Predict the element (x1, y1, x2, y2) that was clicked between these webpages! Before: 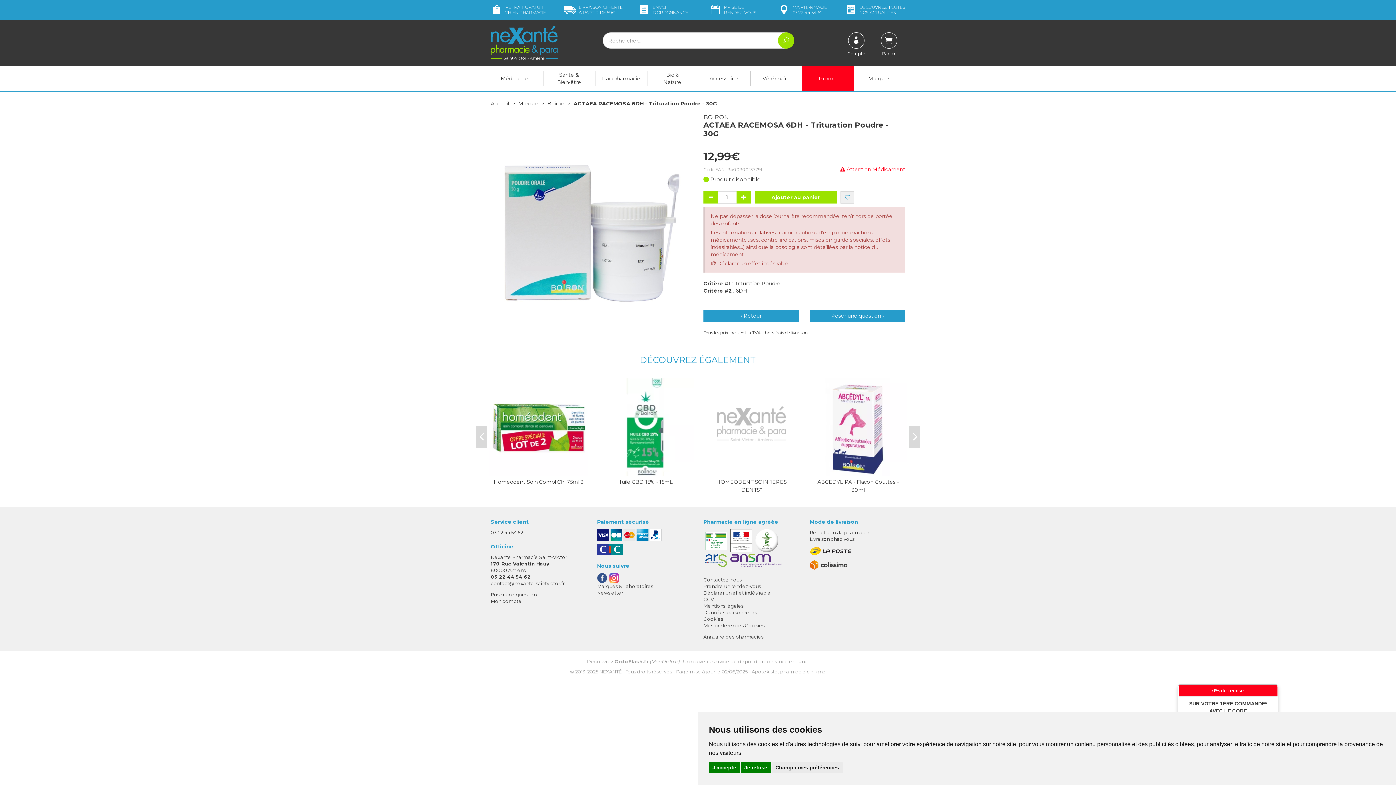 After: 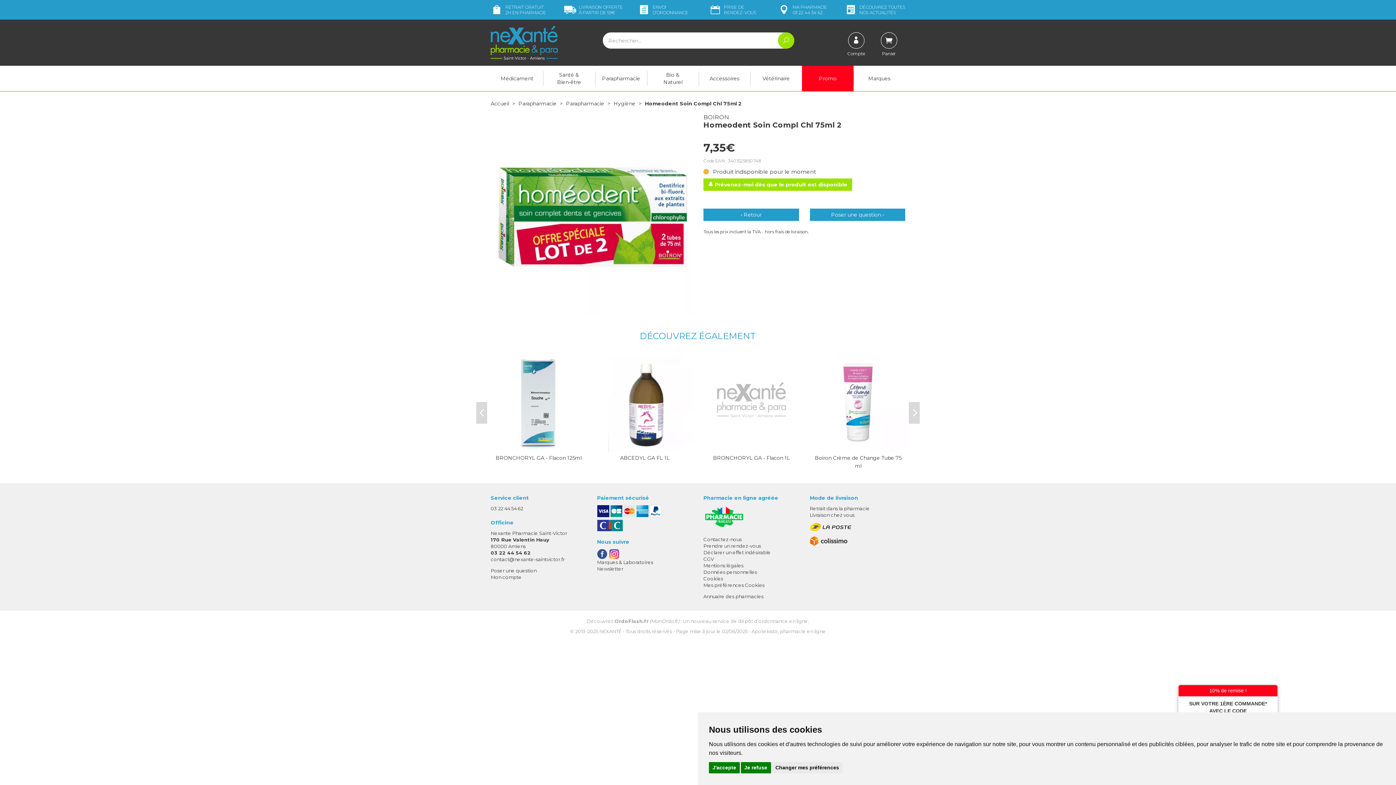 Action: label: Homeodent Soin Compl Chl 75ml 2 bbox: (493, 478, 584, 496)